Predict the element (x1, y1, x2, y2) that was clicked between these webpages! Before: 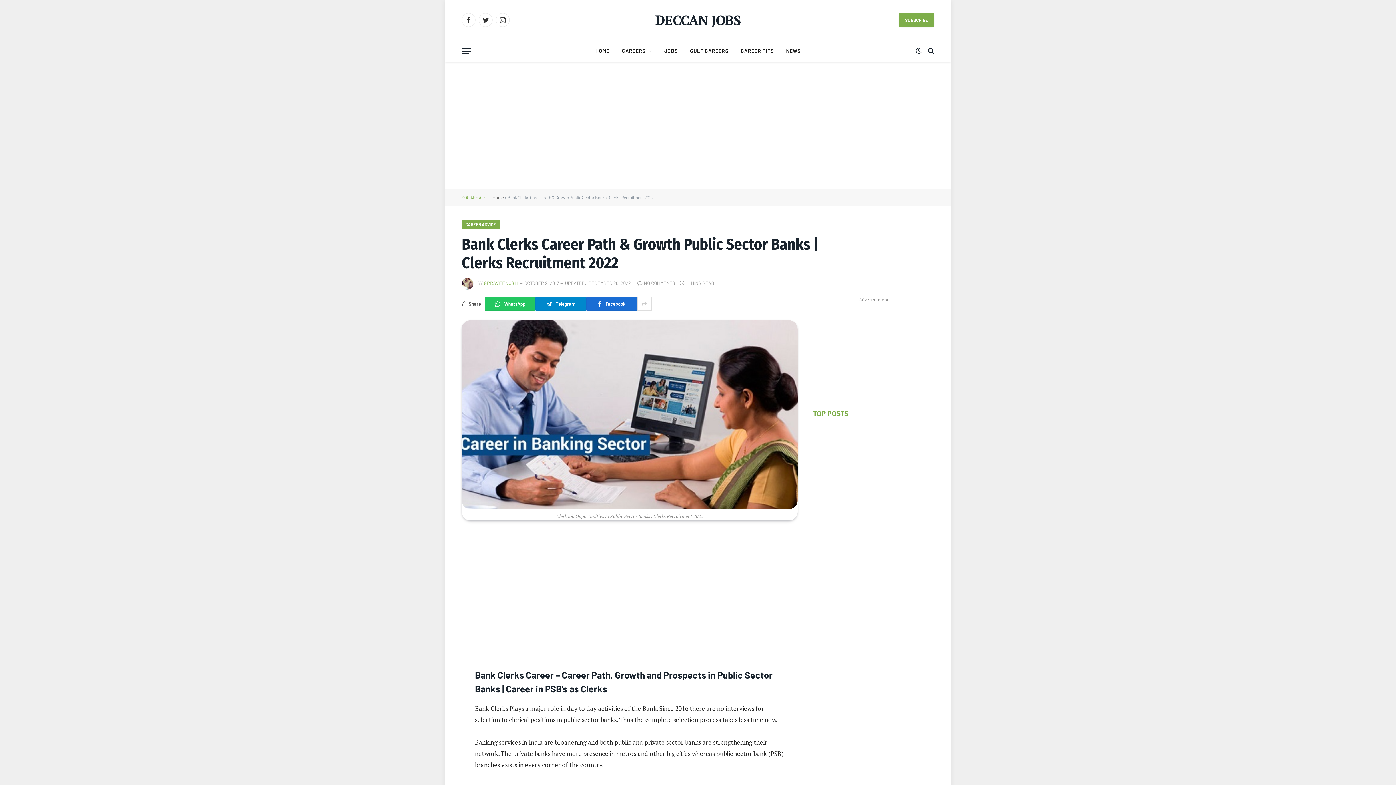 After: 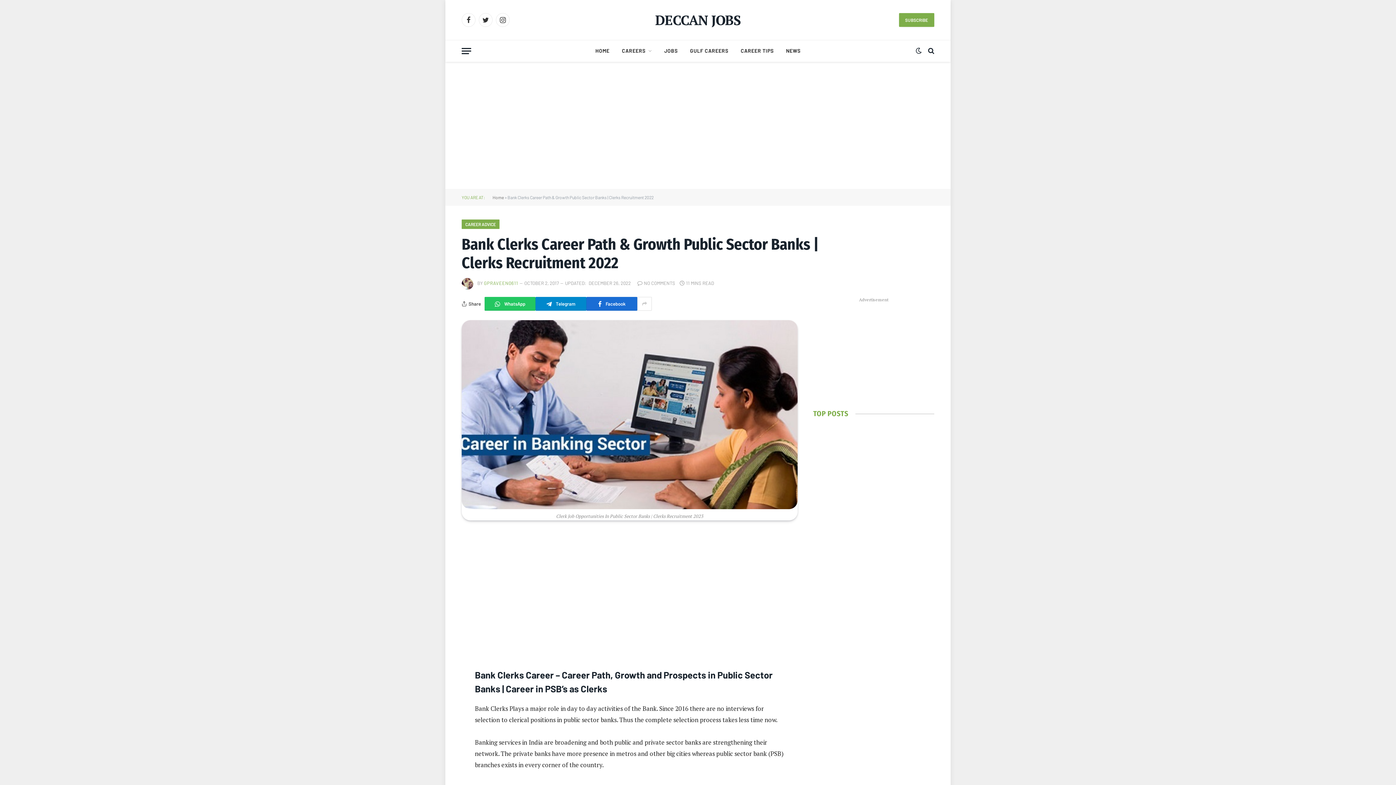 Action: bbox: (429, 549, 443, 563)